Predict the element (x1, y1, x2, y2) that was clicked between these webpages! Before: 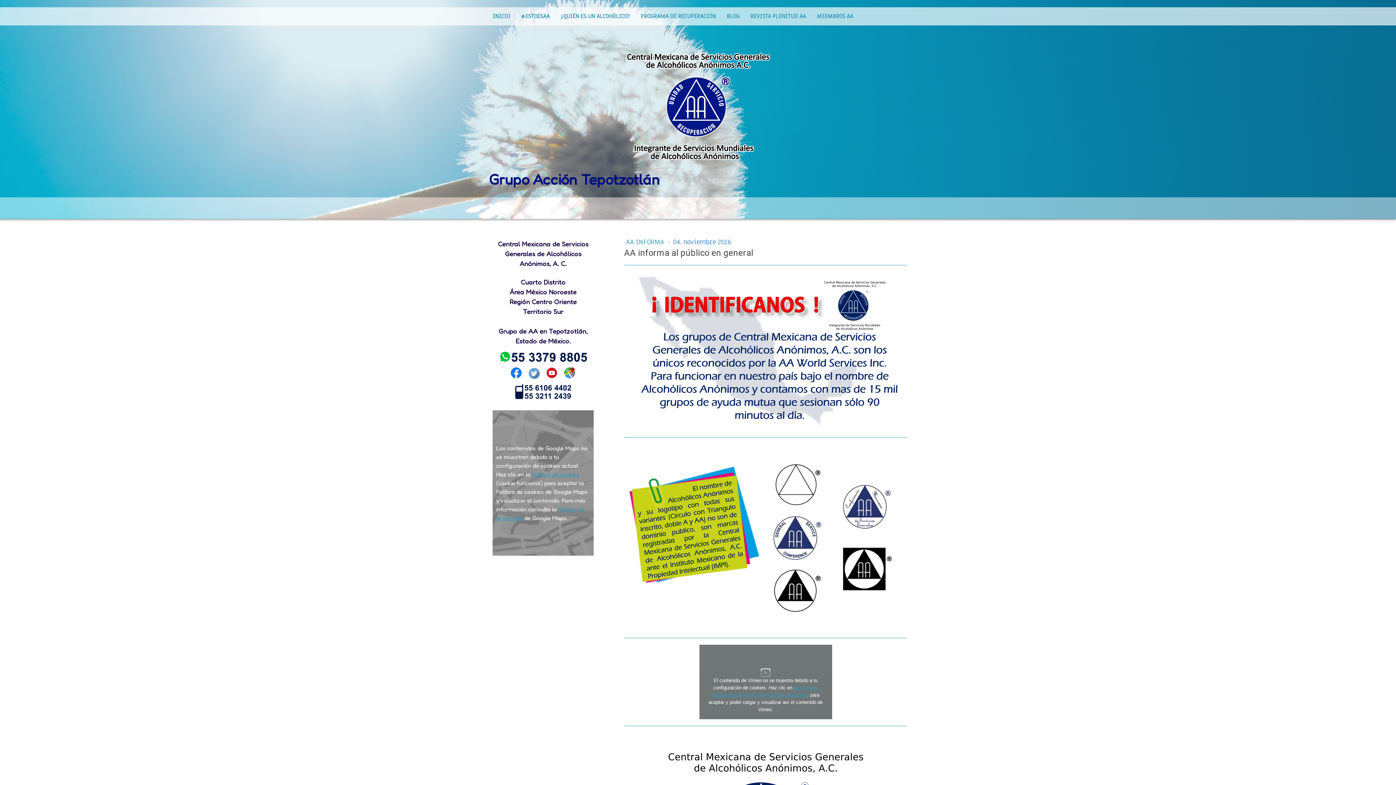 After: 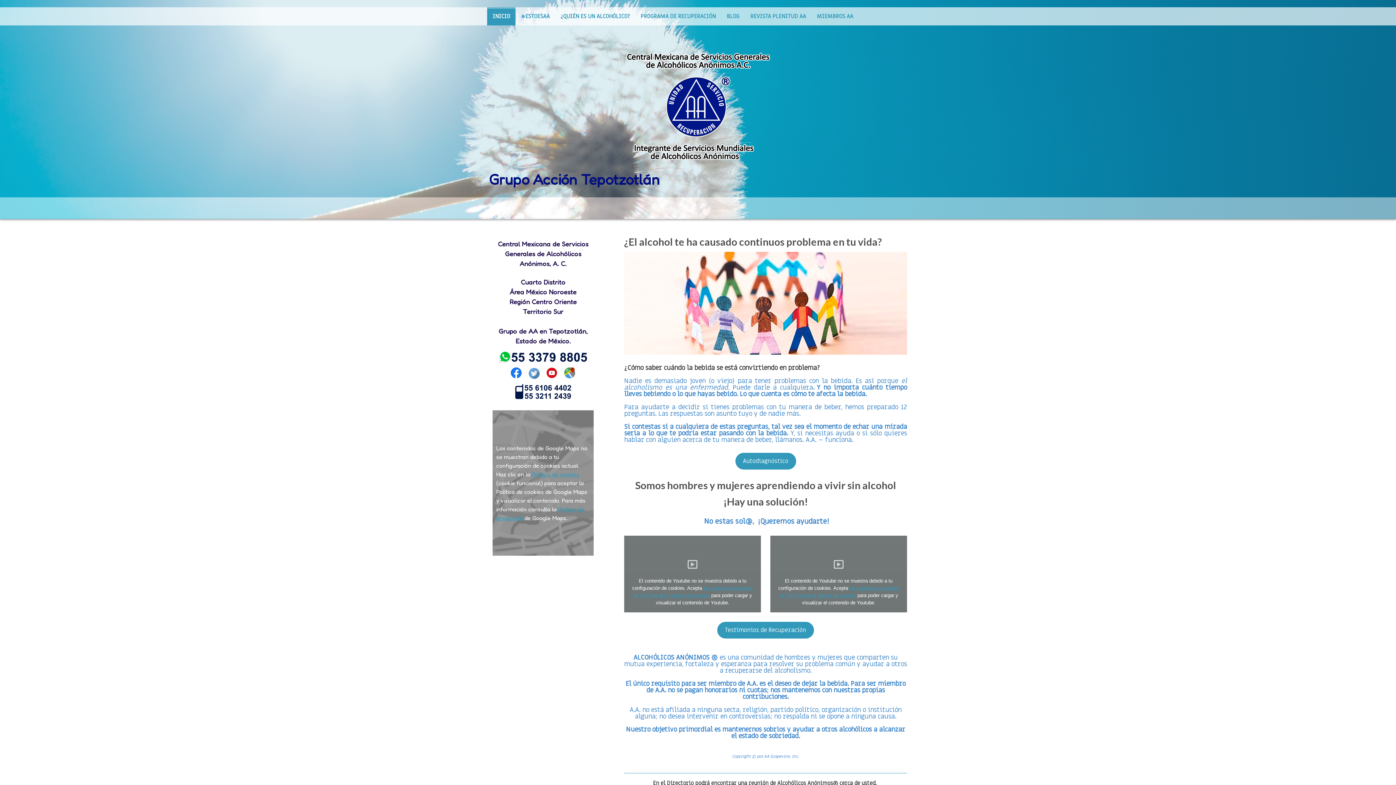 Action: label: INICIO bbox: (487, 7, 515, 25)